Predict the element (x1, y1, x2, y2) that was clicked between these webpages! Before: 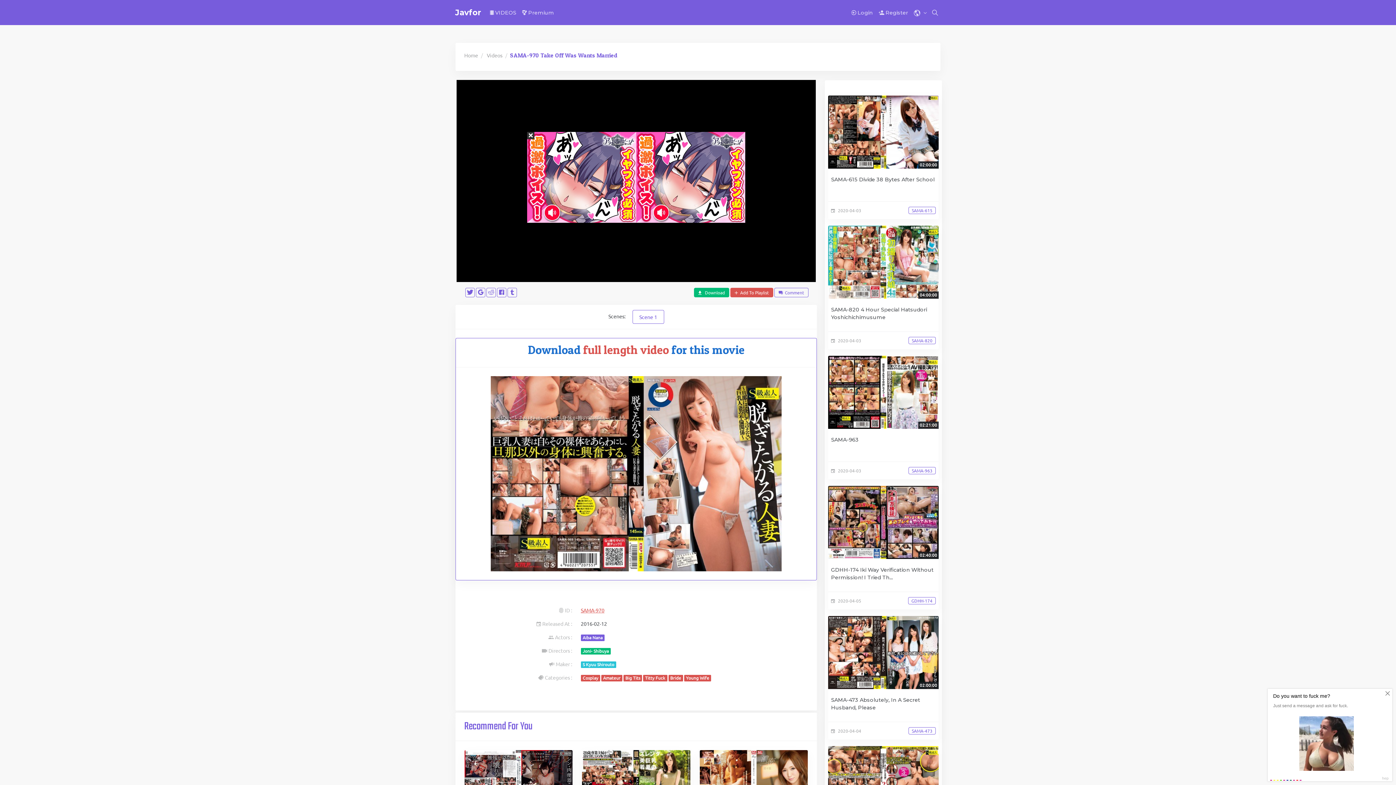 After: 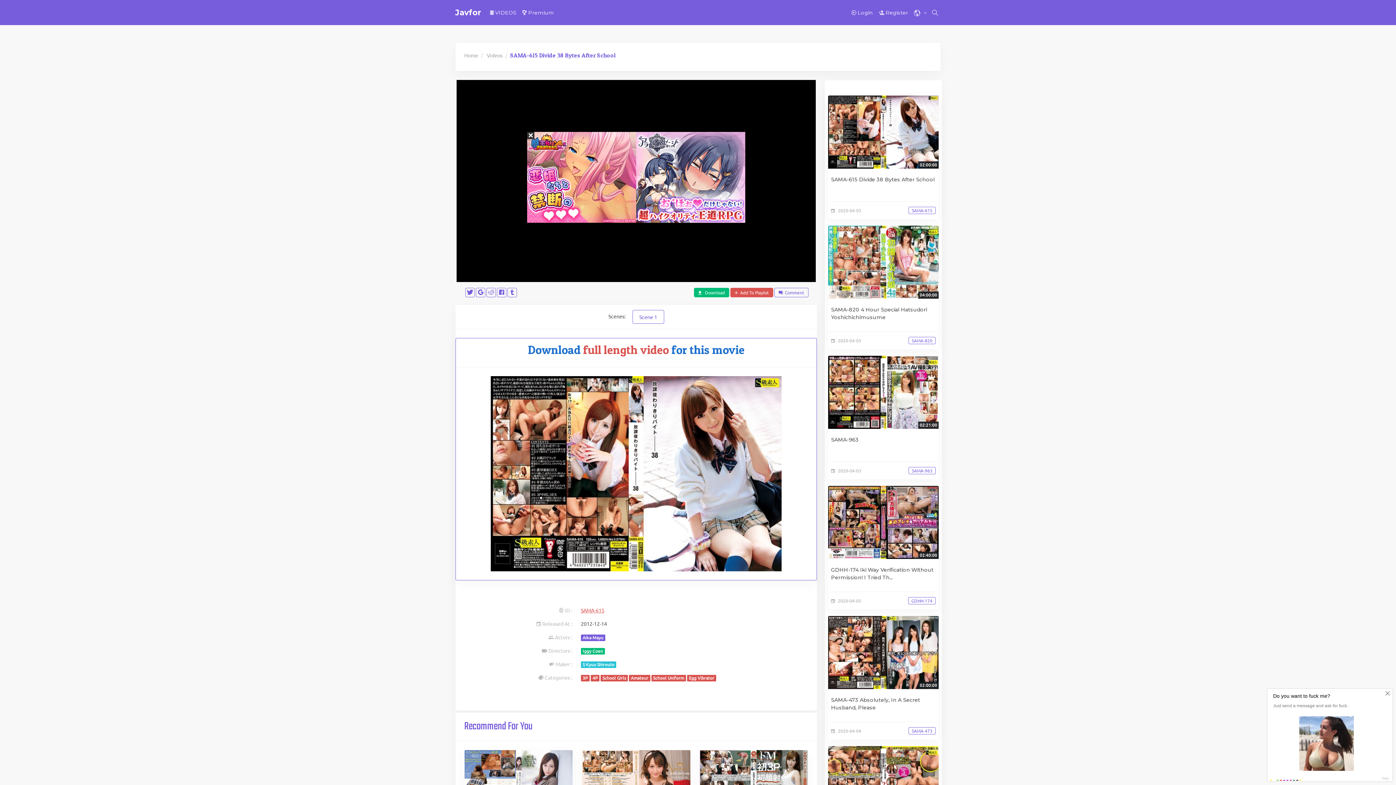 Action: label: SAMA-615 bbox: (908, 206, 936, 214)